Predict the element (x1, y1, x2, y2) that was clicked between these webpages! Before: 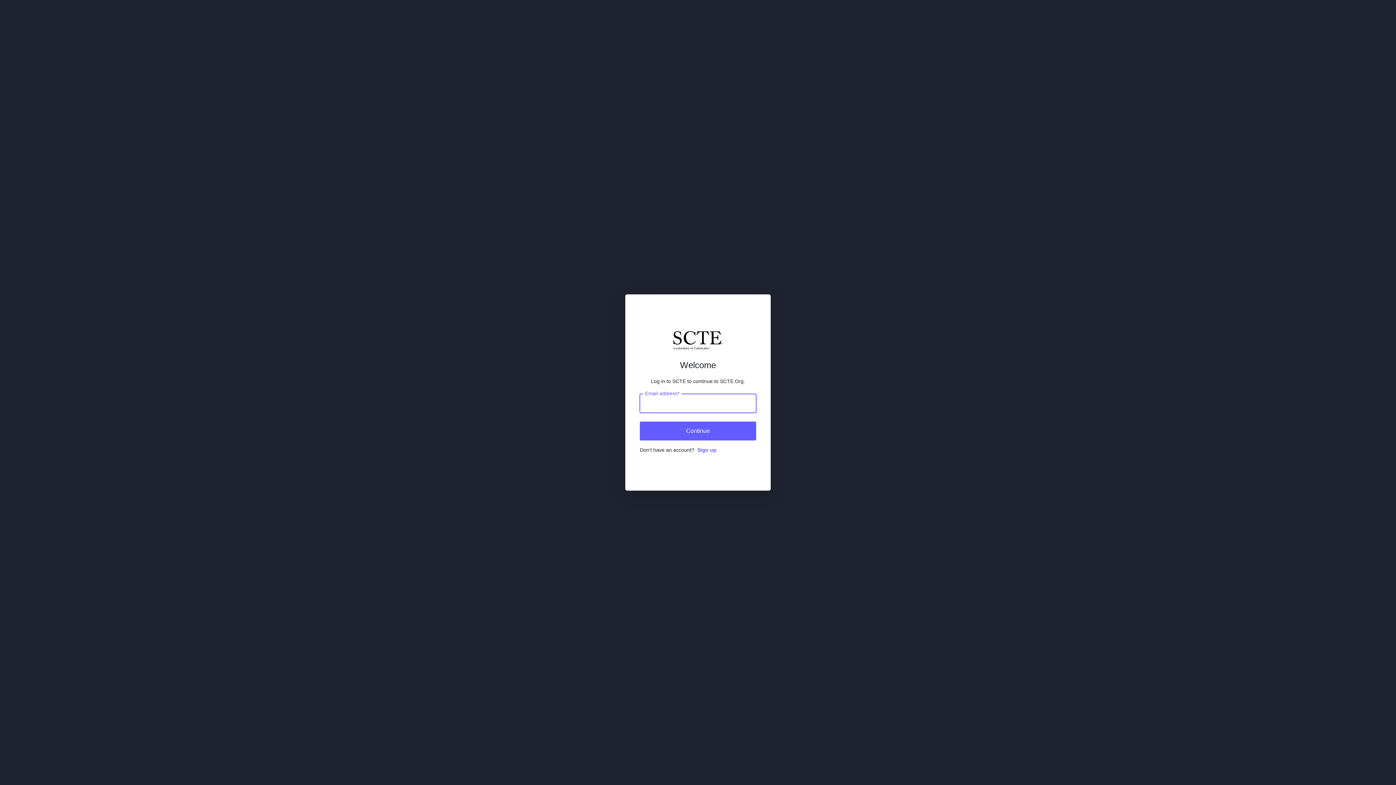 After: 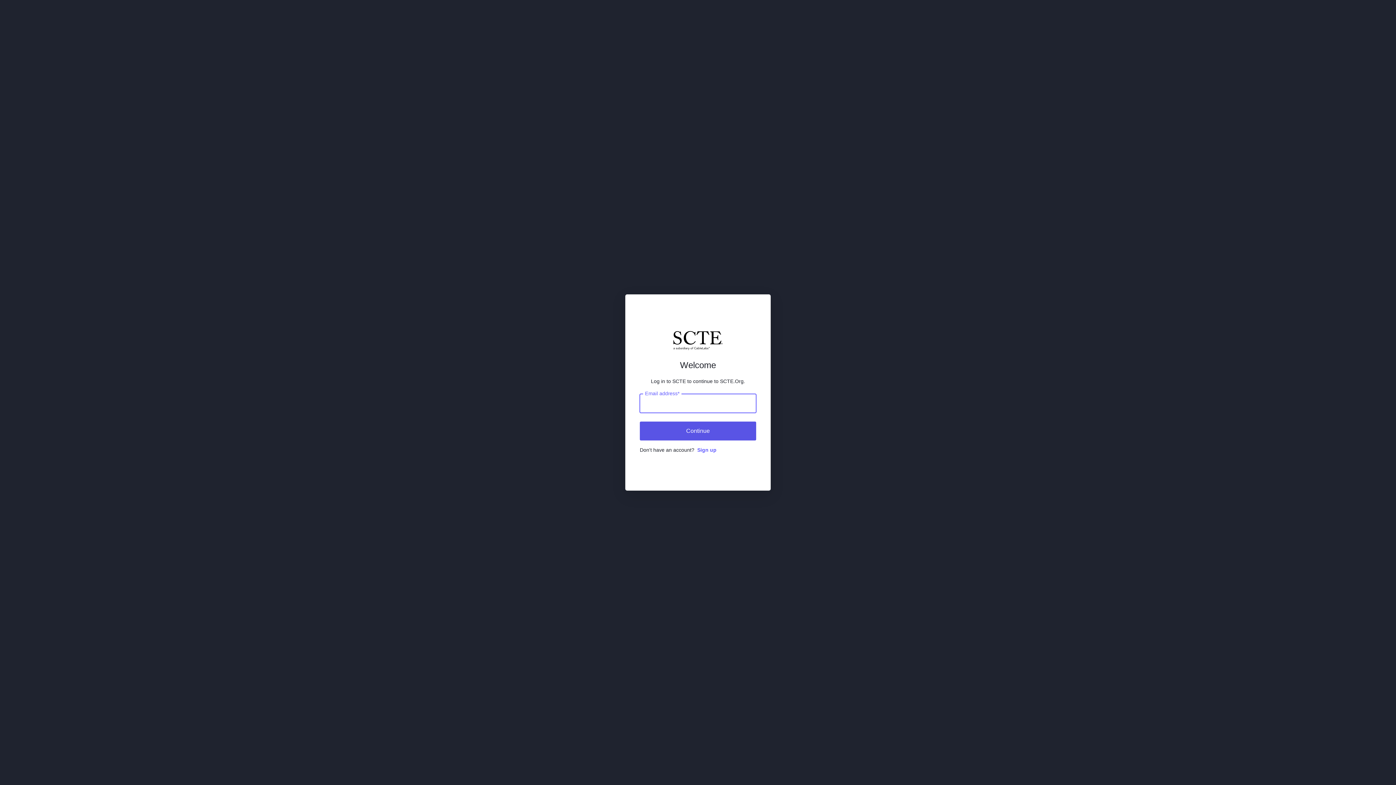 Action: label: Continue bbox: (640, 421, 756, 440)